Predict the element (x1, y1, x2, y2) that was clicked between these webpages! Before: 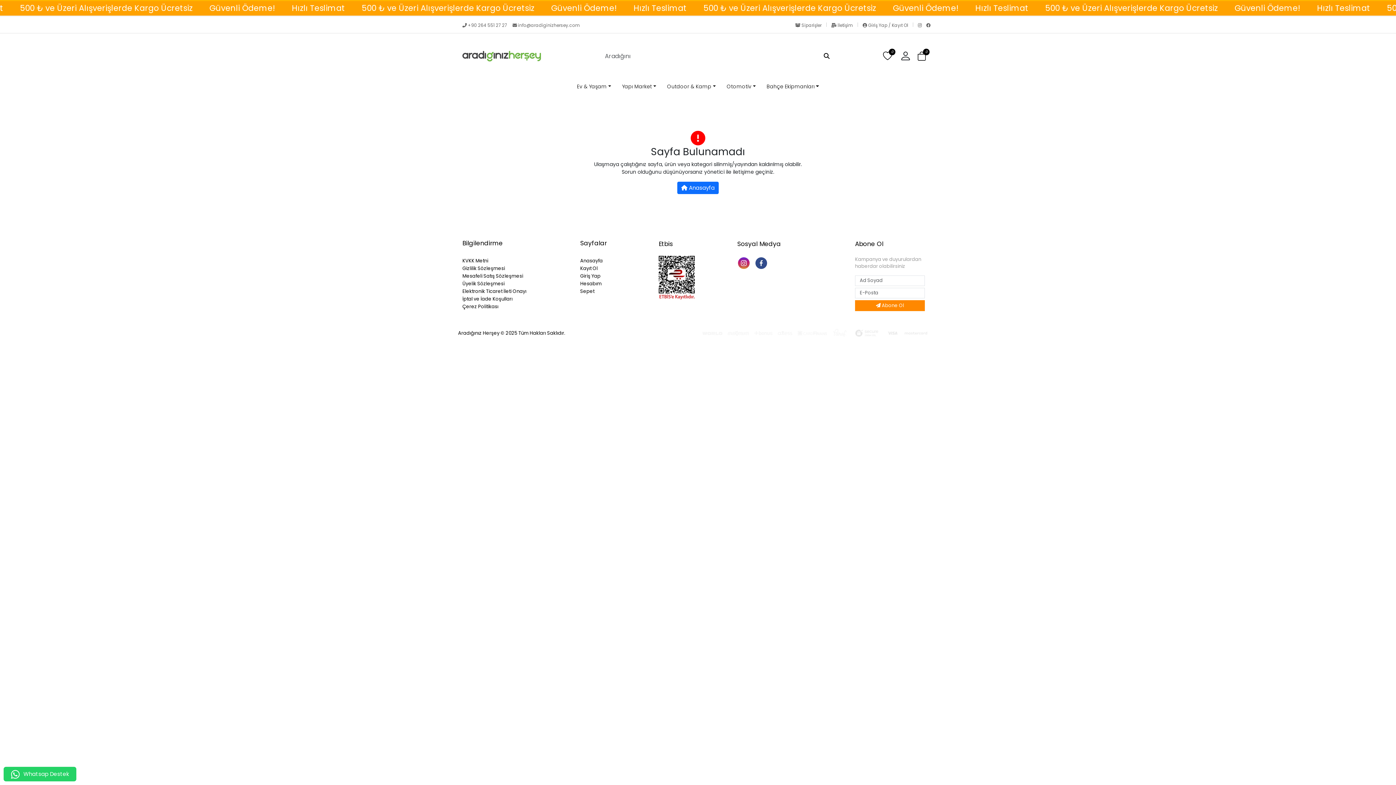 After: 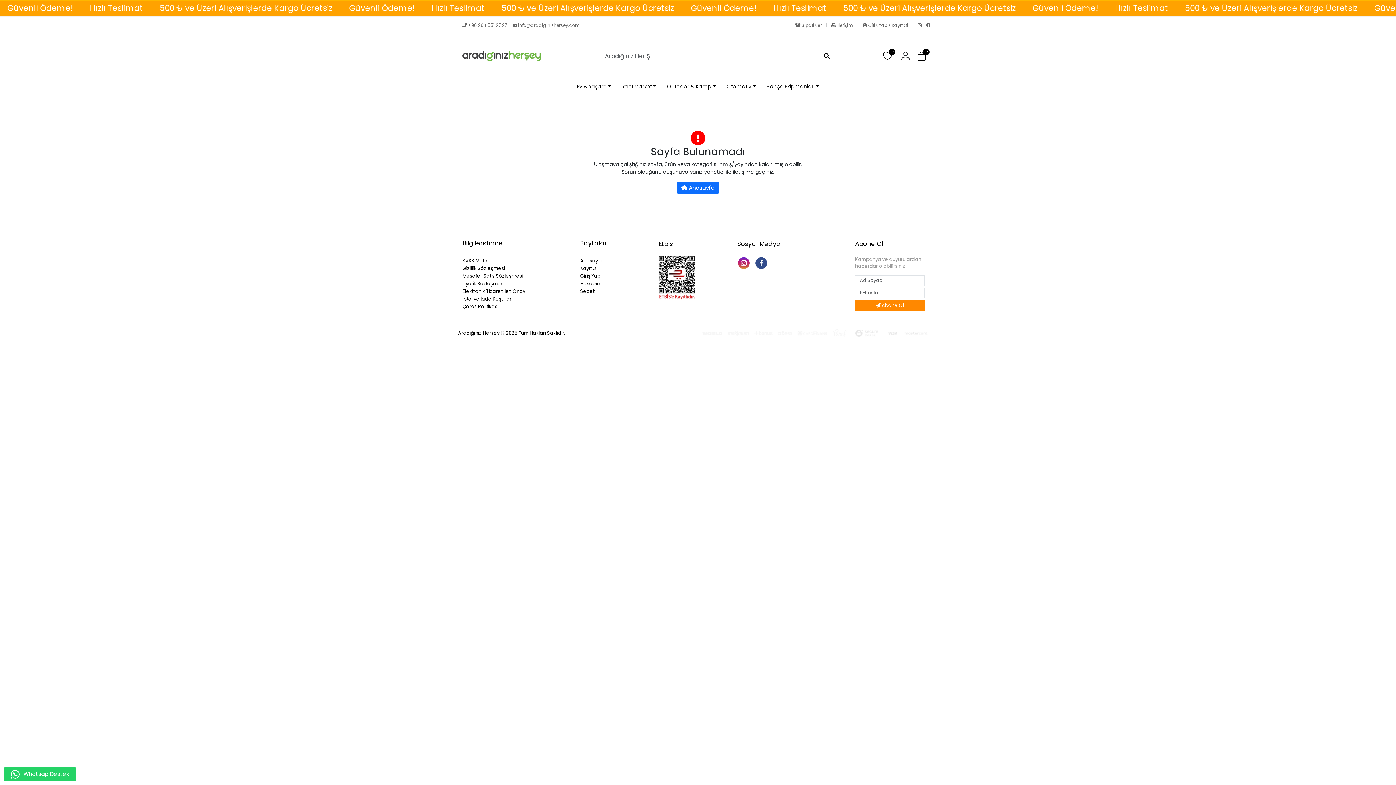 Action: bbox: (658, 273, 695, 280)